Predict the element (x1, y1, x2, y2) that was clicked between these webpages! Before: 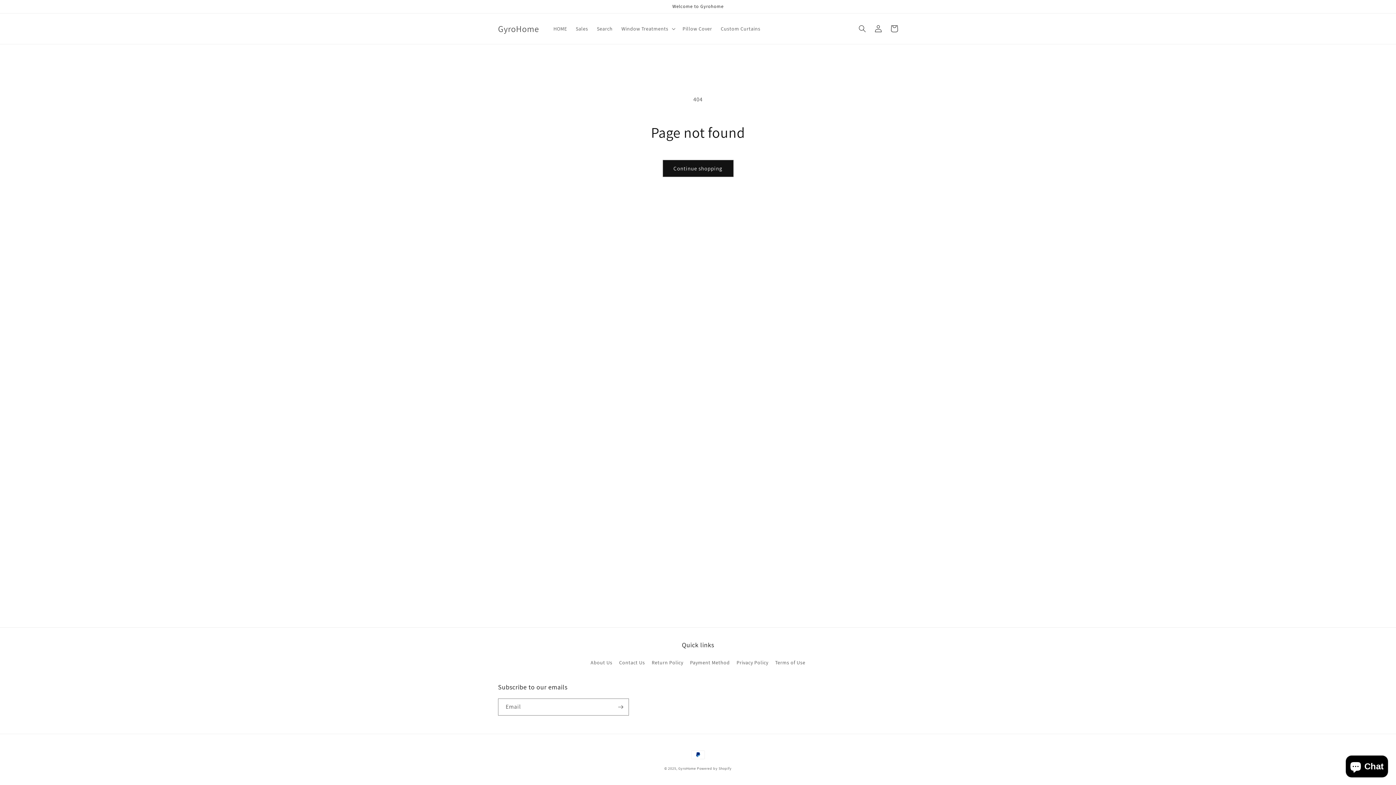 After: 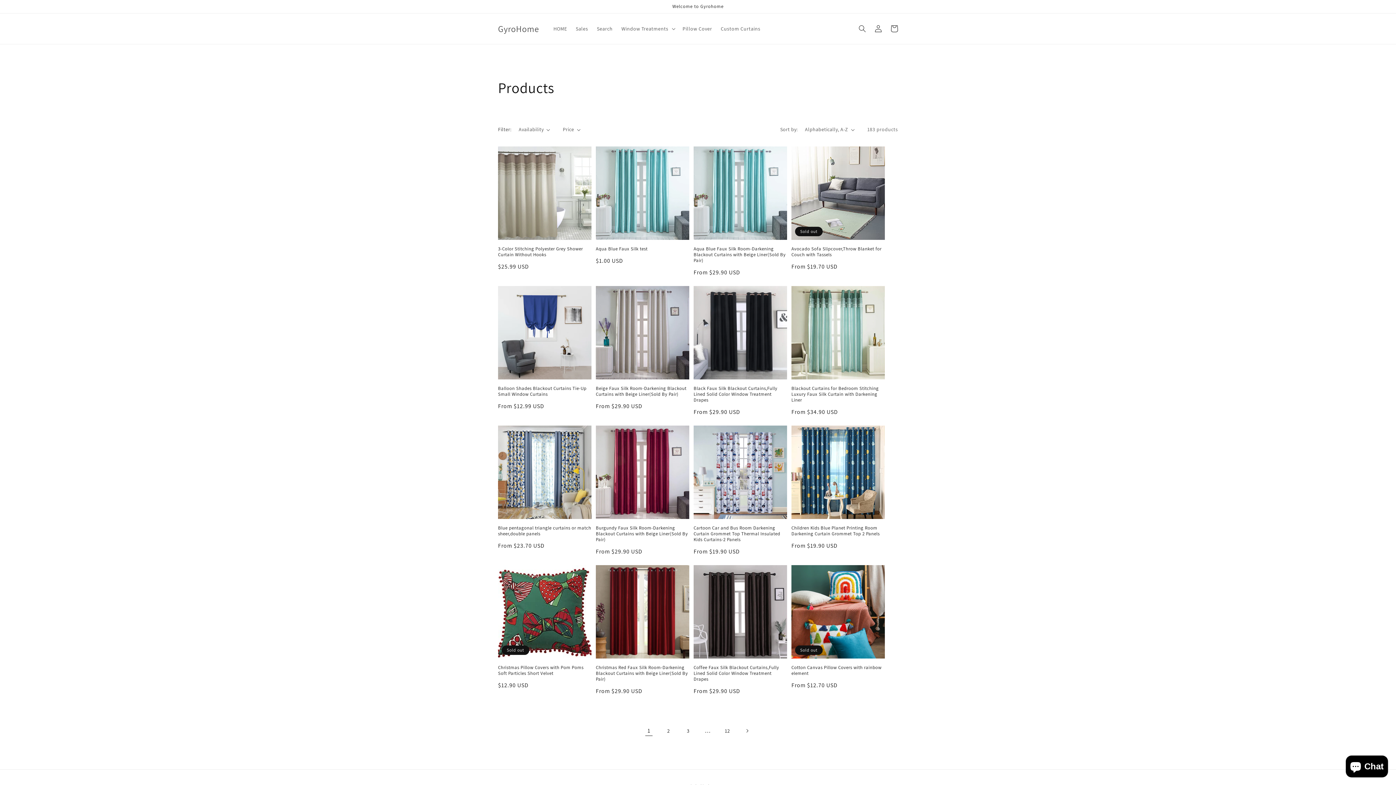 Action: bbox: (662, 160, 733, 177) label: Continue shopping